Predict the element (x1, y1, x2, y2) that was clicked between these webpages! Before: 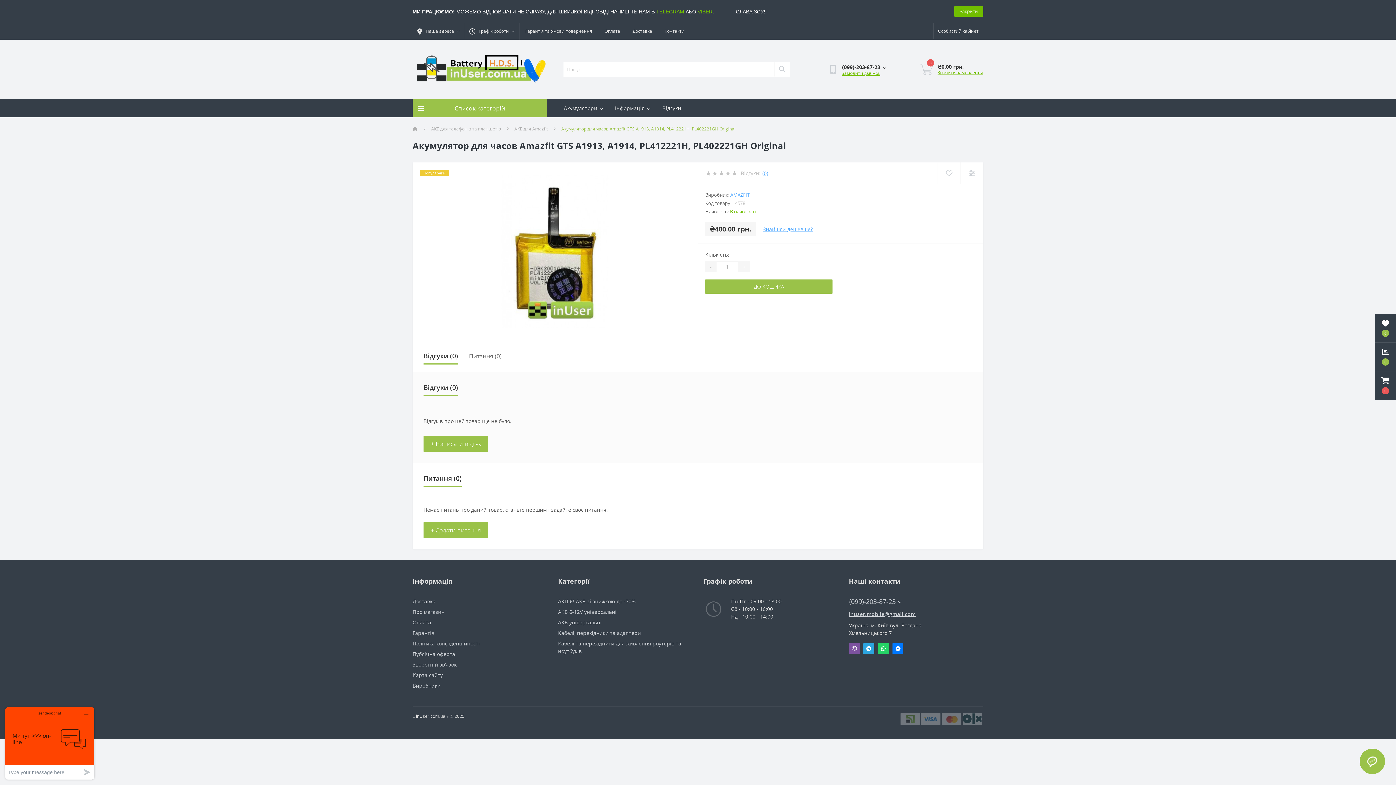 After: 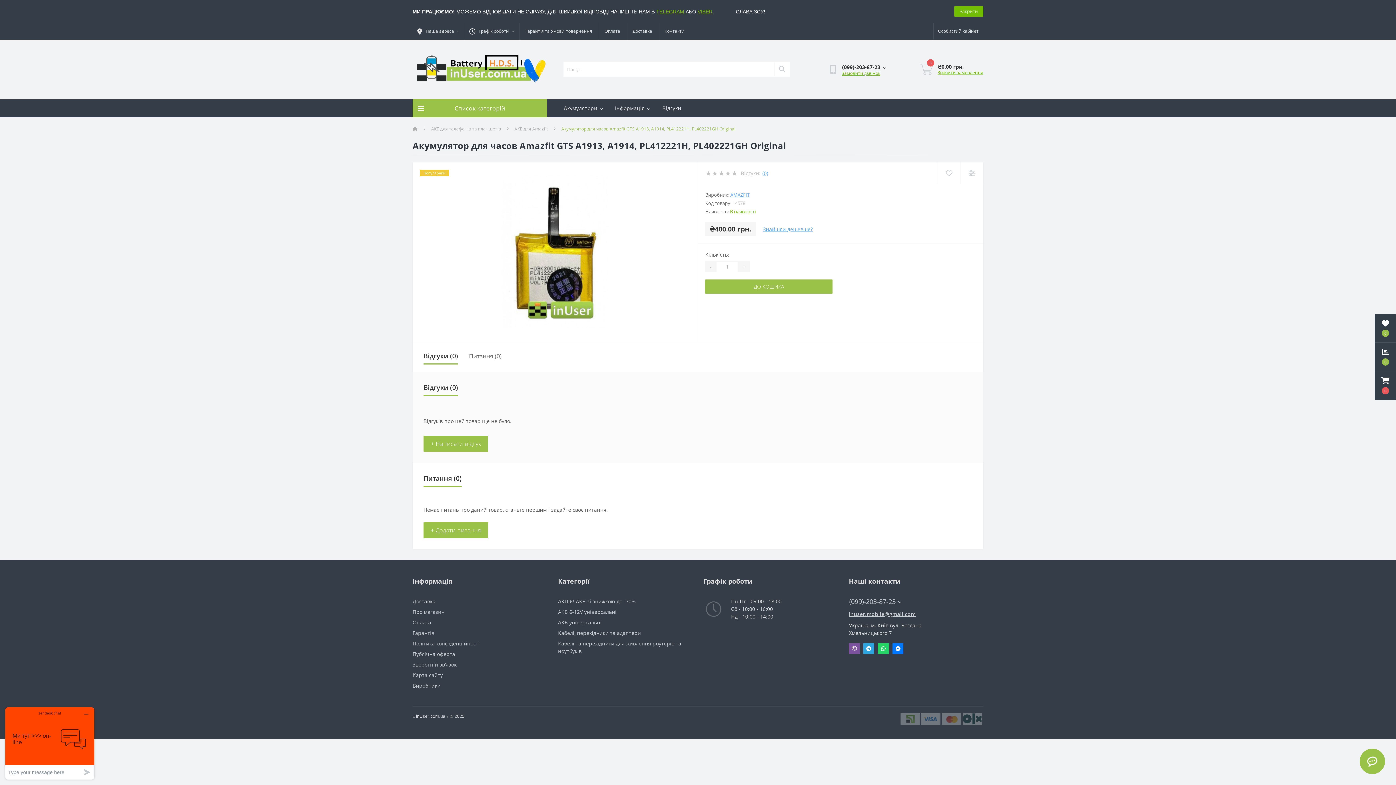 Action: bbox: (774, 62, 789, 76) label: Search